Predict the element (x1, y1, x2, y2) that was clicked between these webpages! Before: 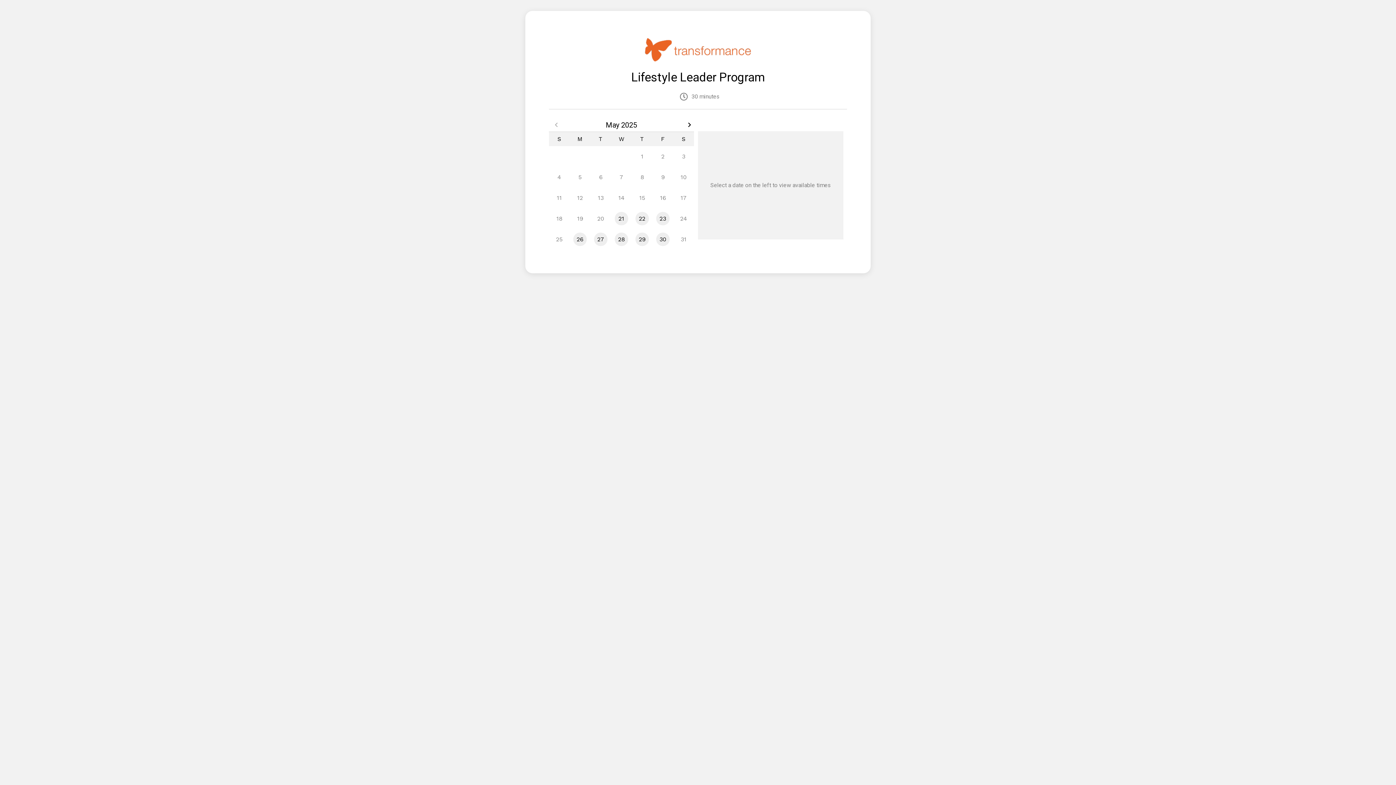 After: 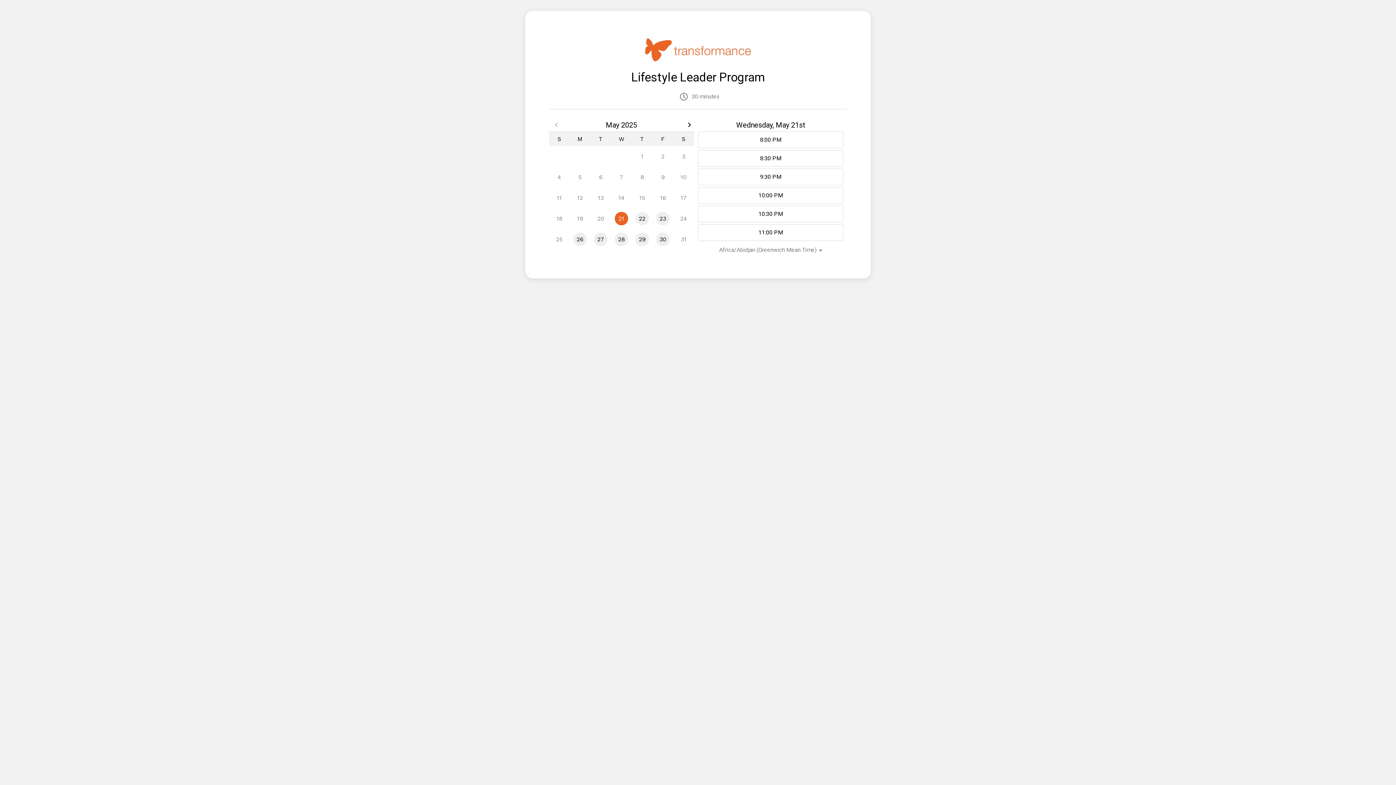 Action: label: Today, Wednesday, May 21, 2025 bbox: (614, 212, 628, 225)